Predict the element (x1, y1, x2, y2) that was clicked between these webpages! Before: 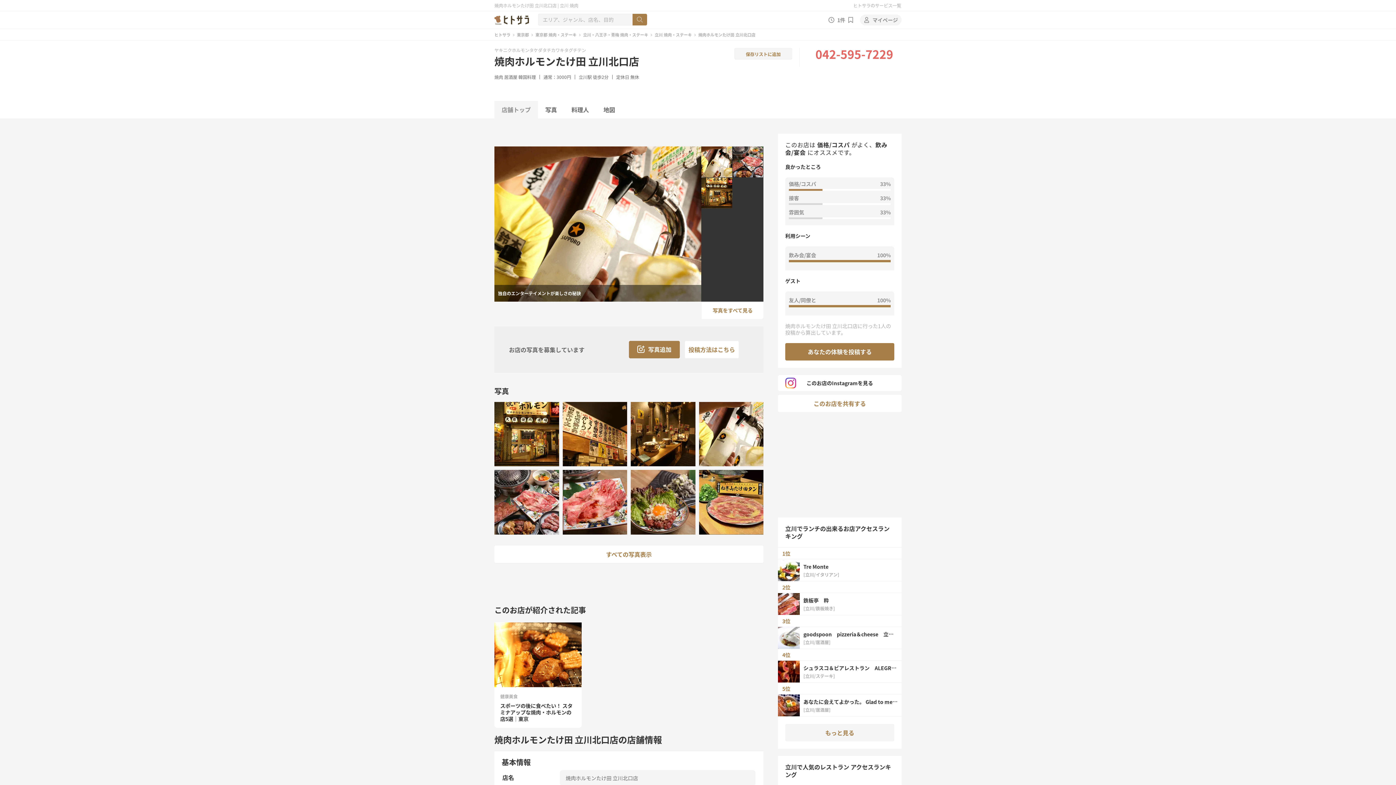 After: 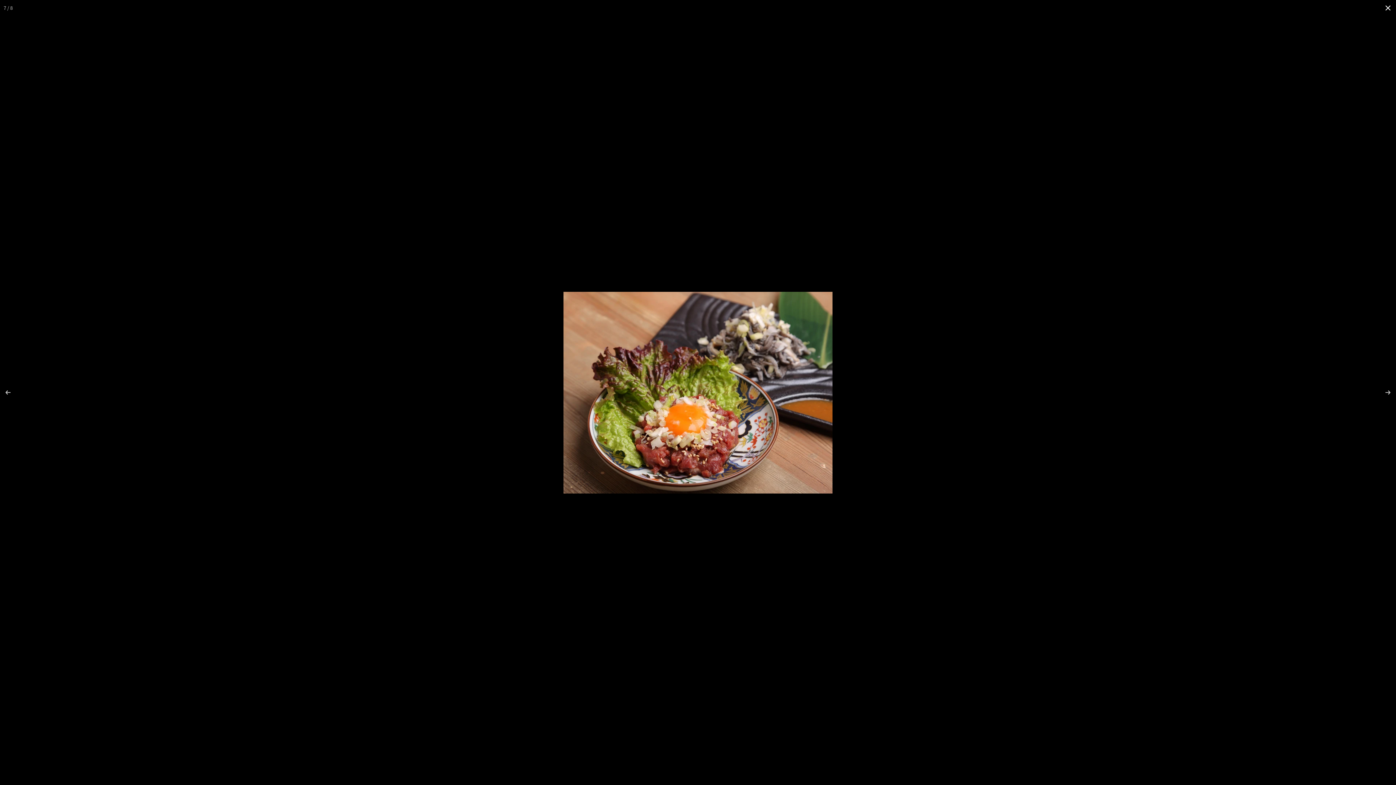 Action: bbox: (630, 527, 695, 536)